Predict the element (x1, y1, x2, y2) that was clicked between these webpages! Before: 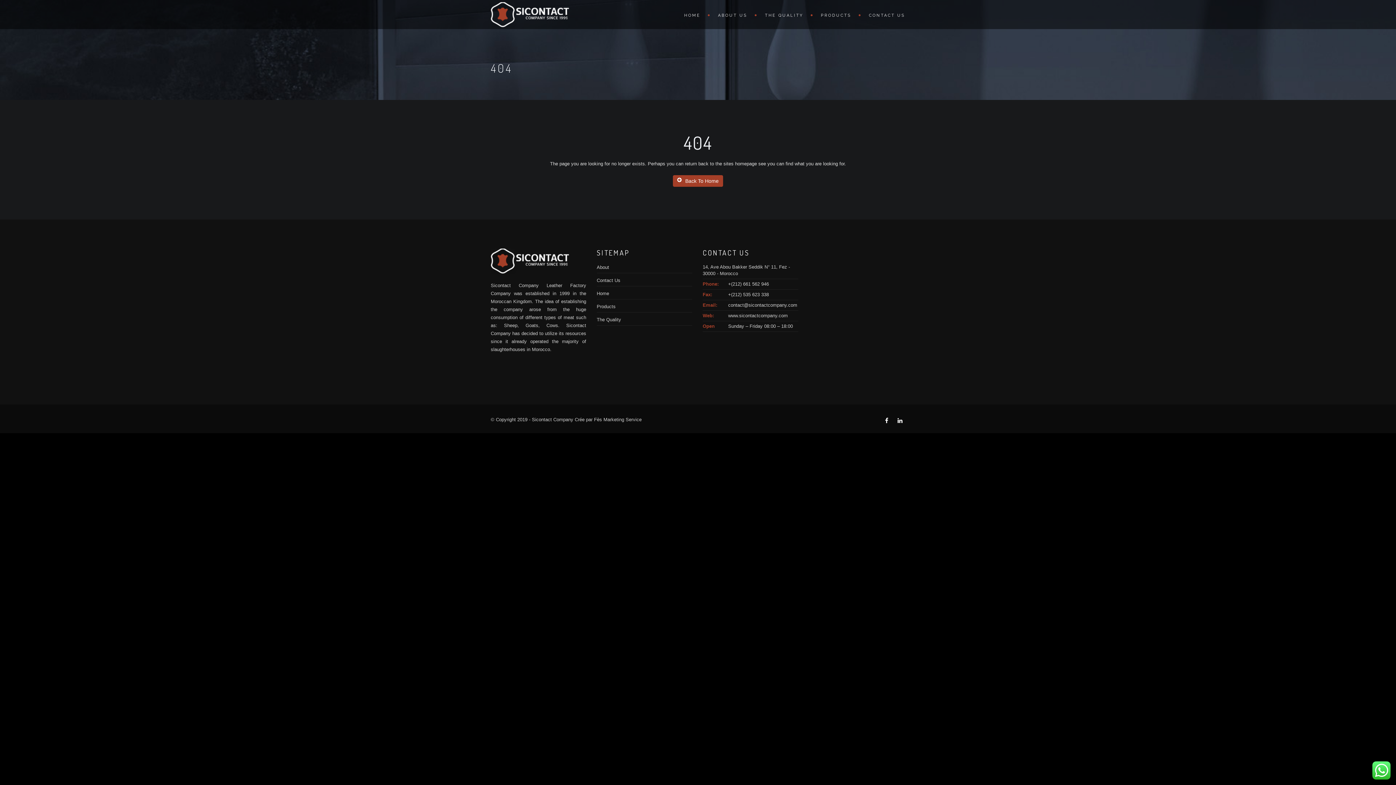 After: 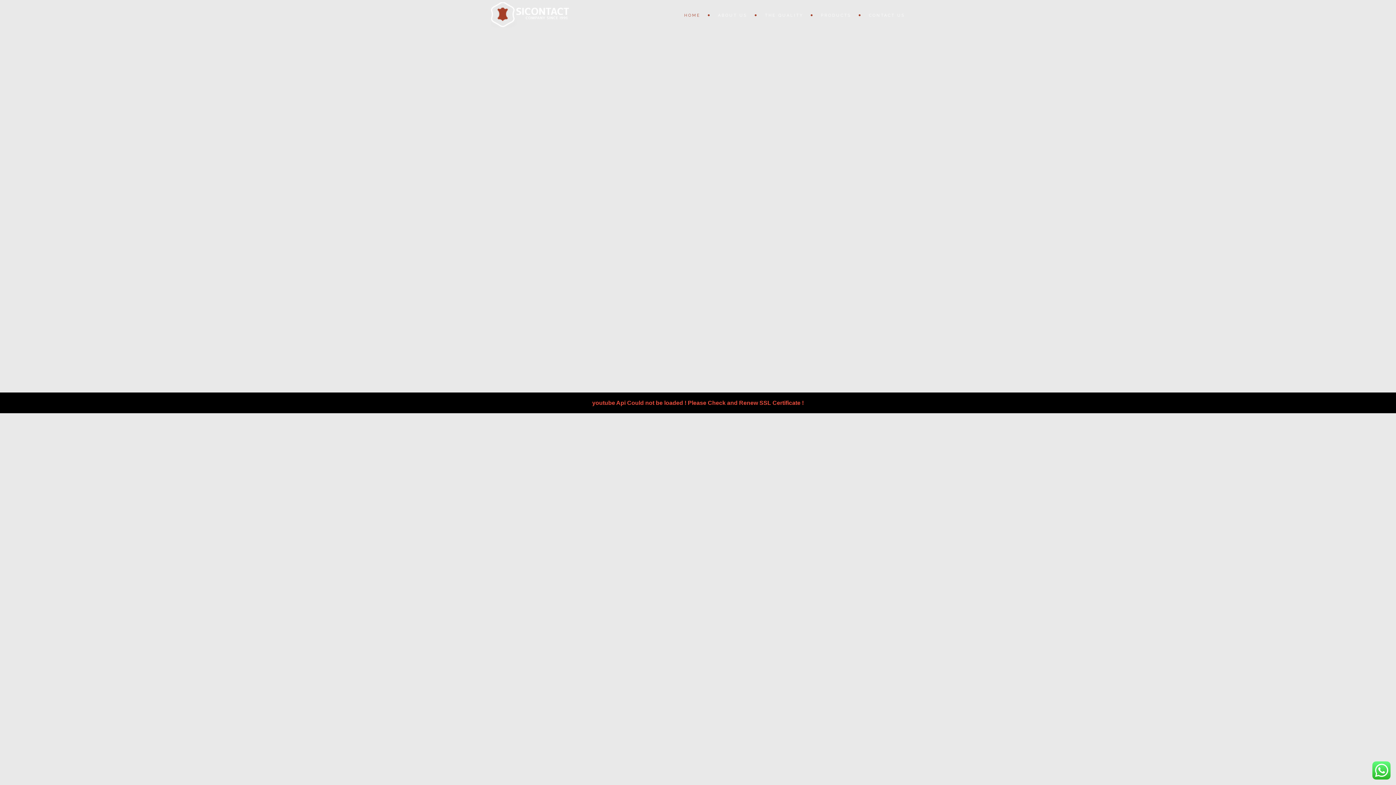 Action: bbox: (490, 0, 569, 29)